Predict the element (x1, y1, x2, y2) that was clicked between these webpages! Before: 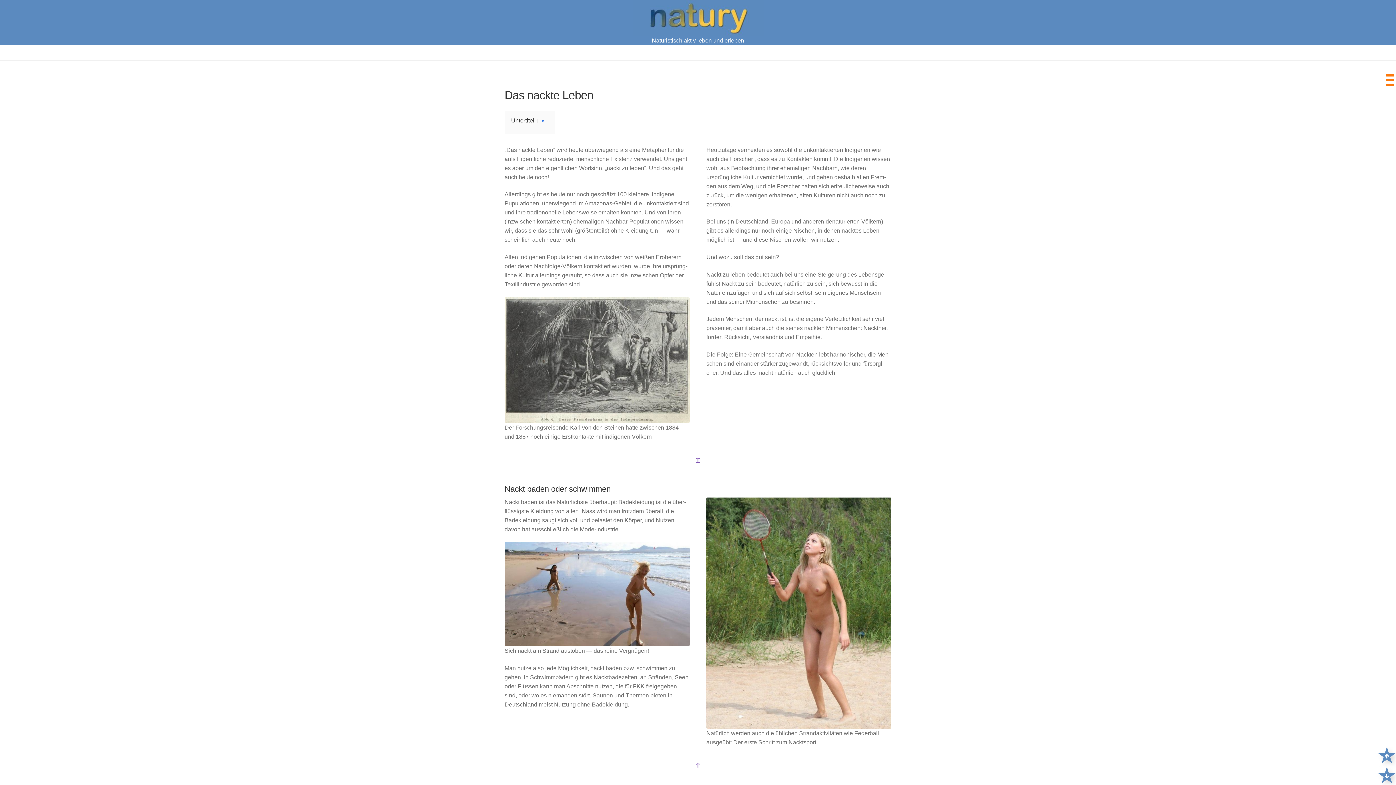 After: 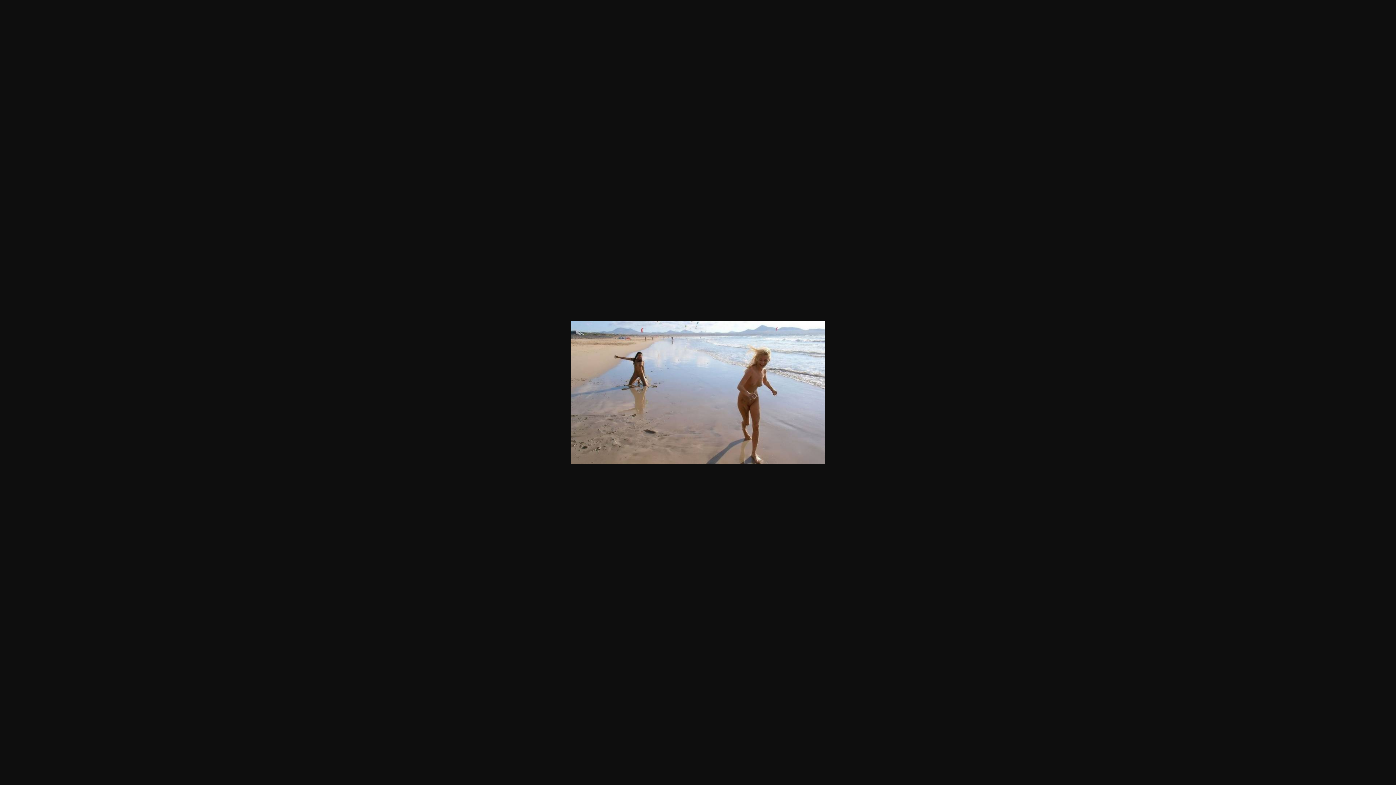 Action: bbox: (504, 542, 689, 646)